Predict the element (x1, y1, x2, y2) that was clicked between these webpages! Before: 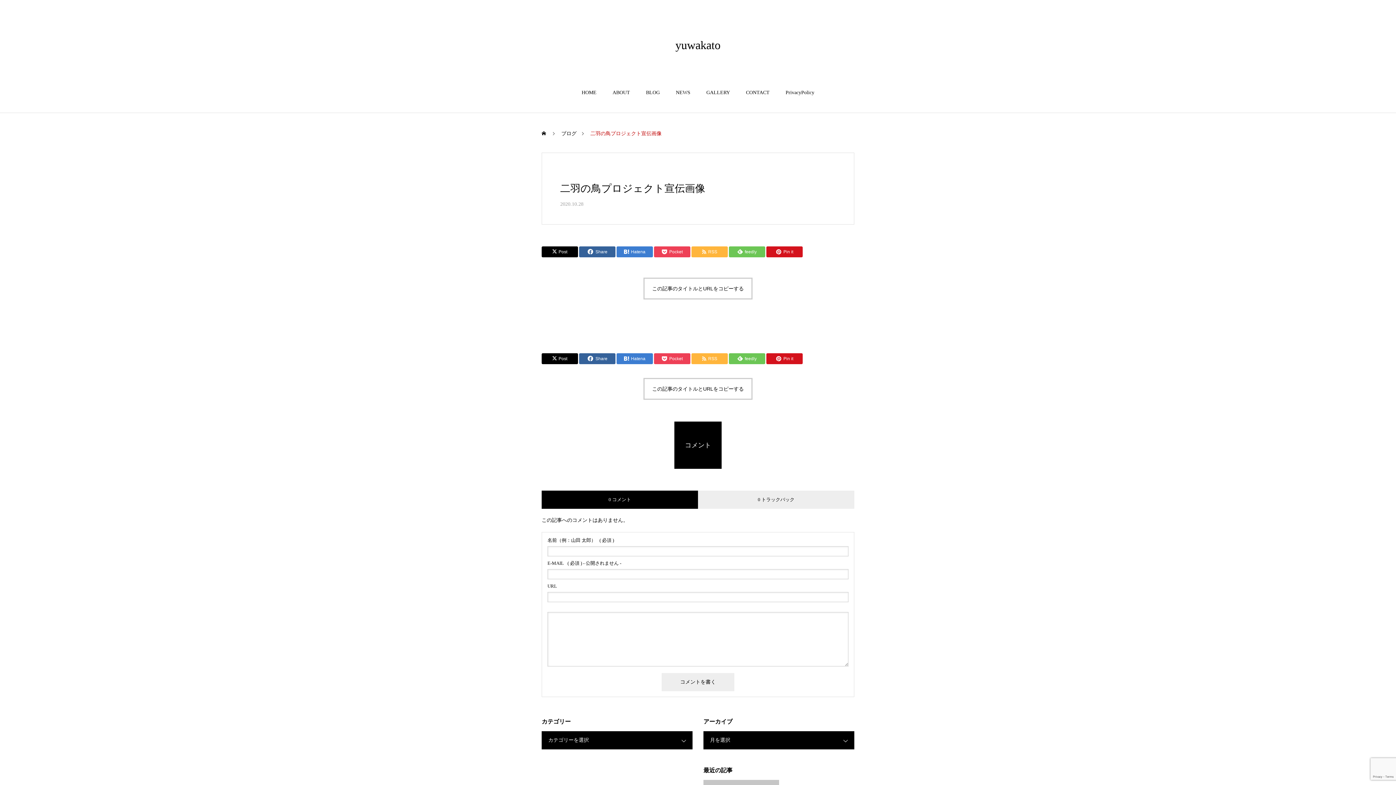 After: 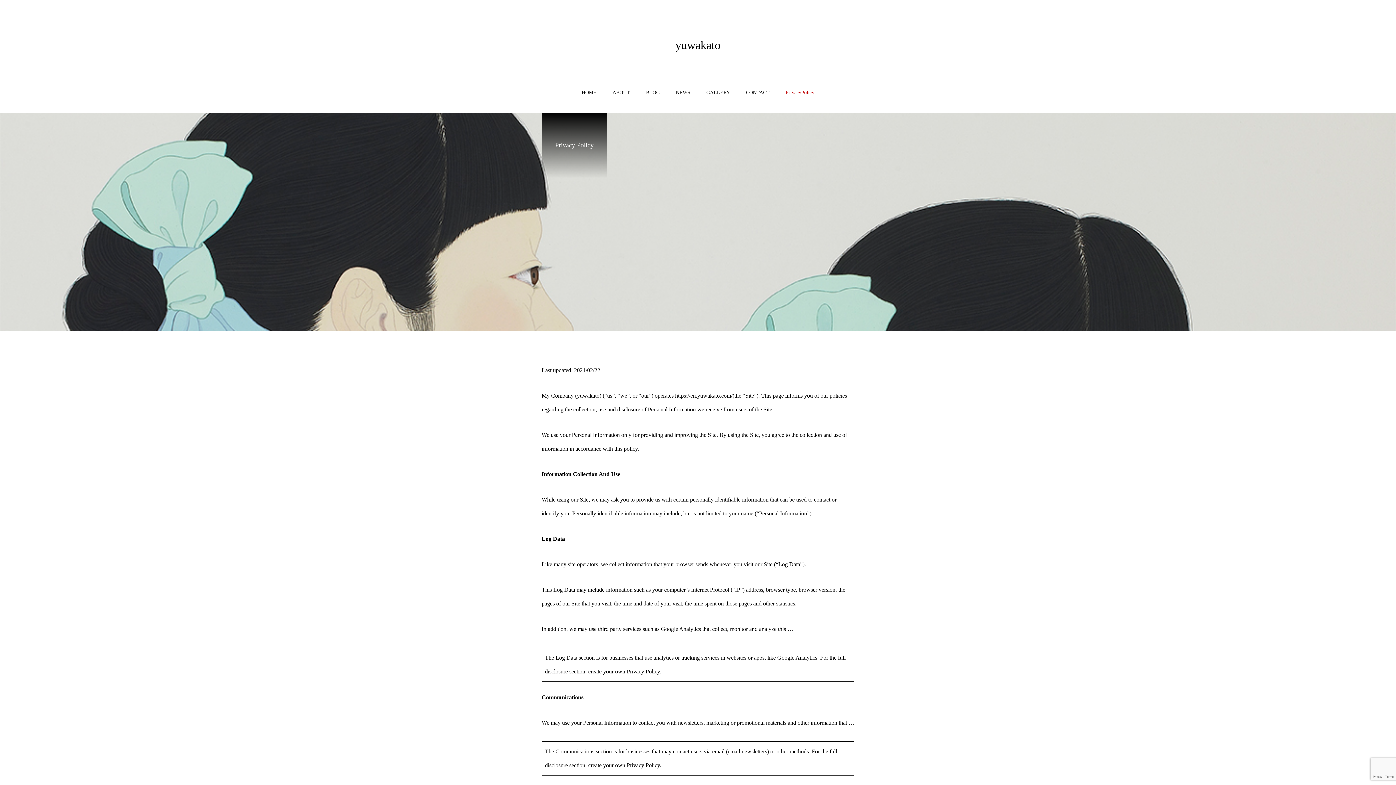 Action: label: PrivacyPolicy bbox: (777, 82, 822, 113)